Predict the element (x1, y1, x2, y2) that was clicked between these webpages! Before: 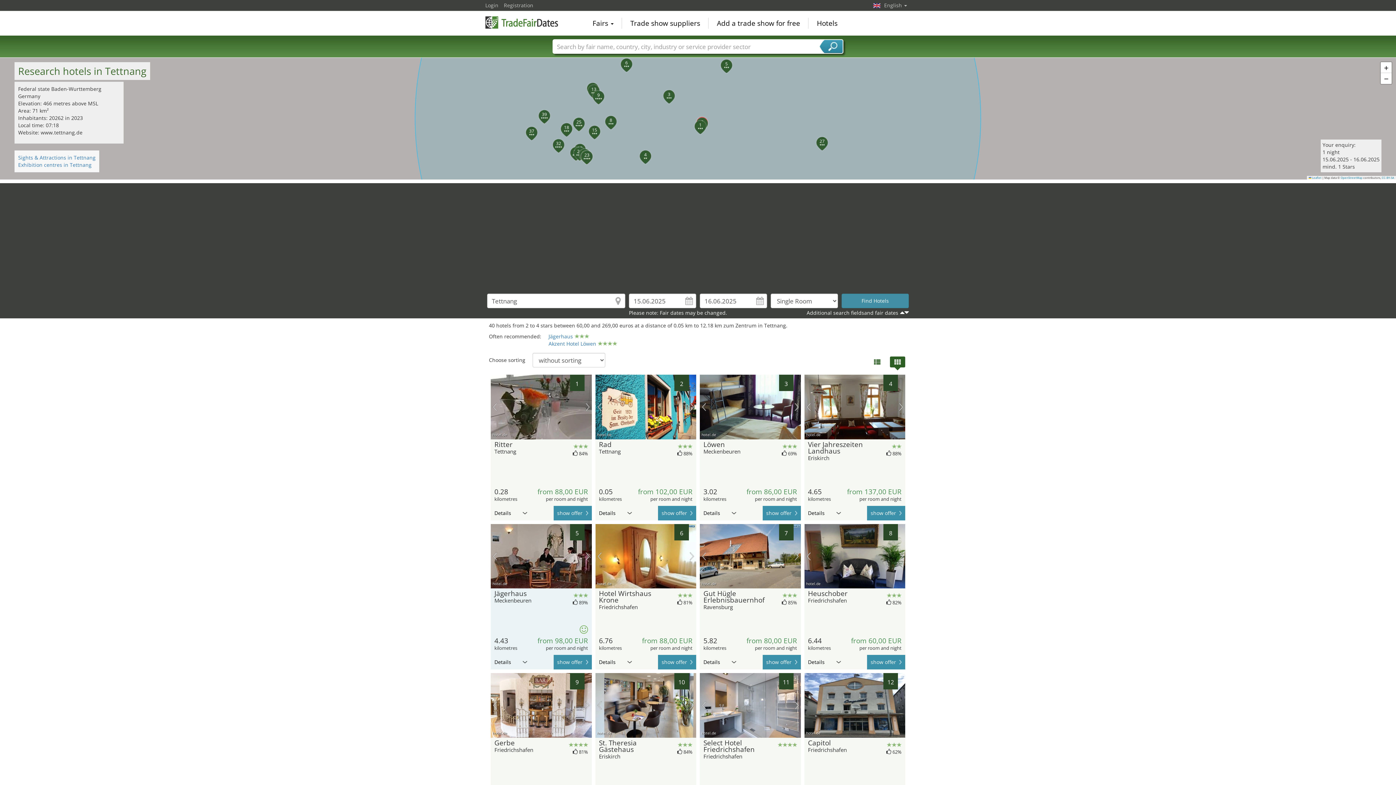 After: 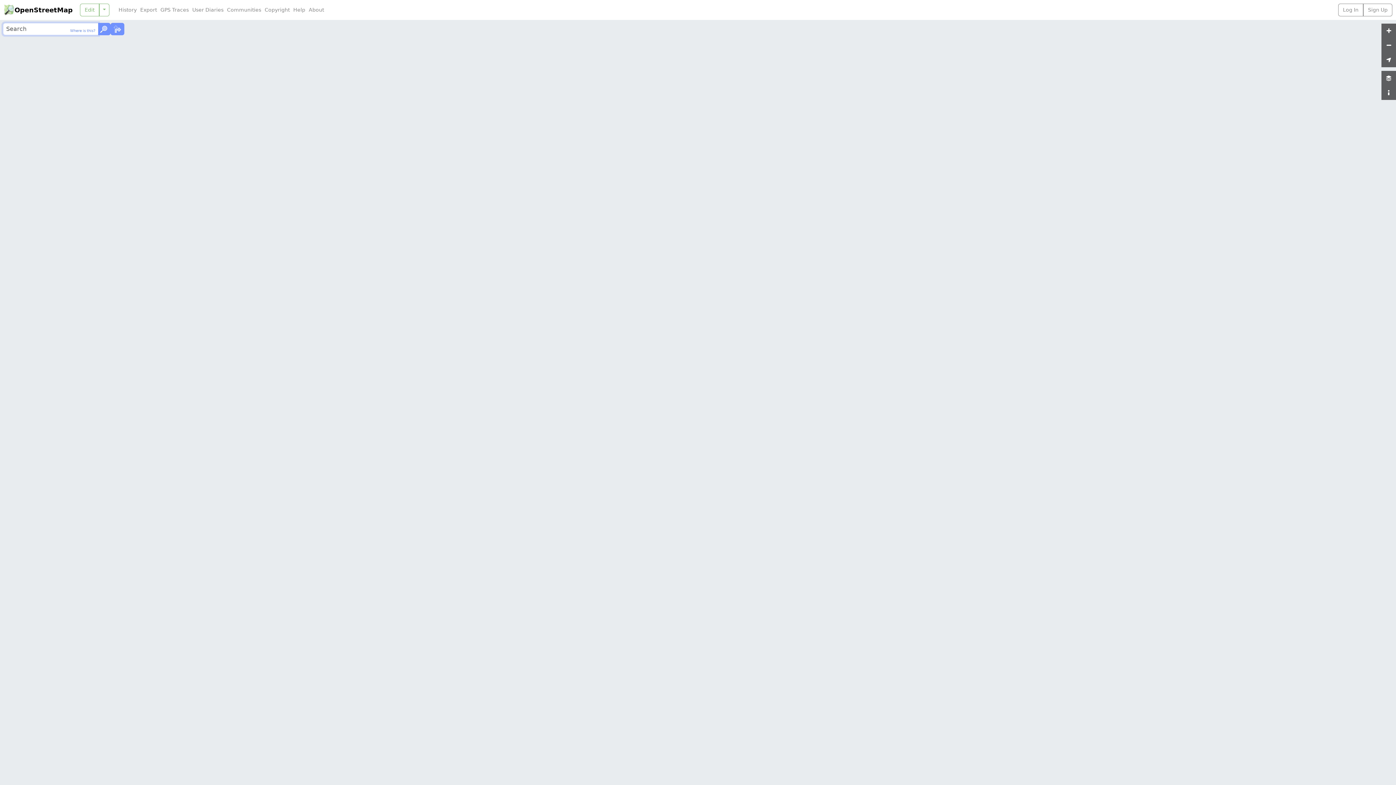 Action: bbox: (1341, 176, 1362, 179) label: OpenStreetMap